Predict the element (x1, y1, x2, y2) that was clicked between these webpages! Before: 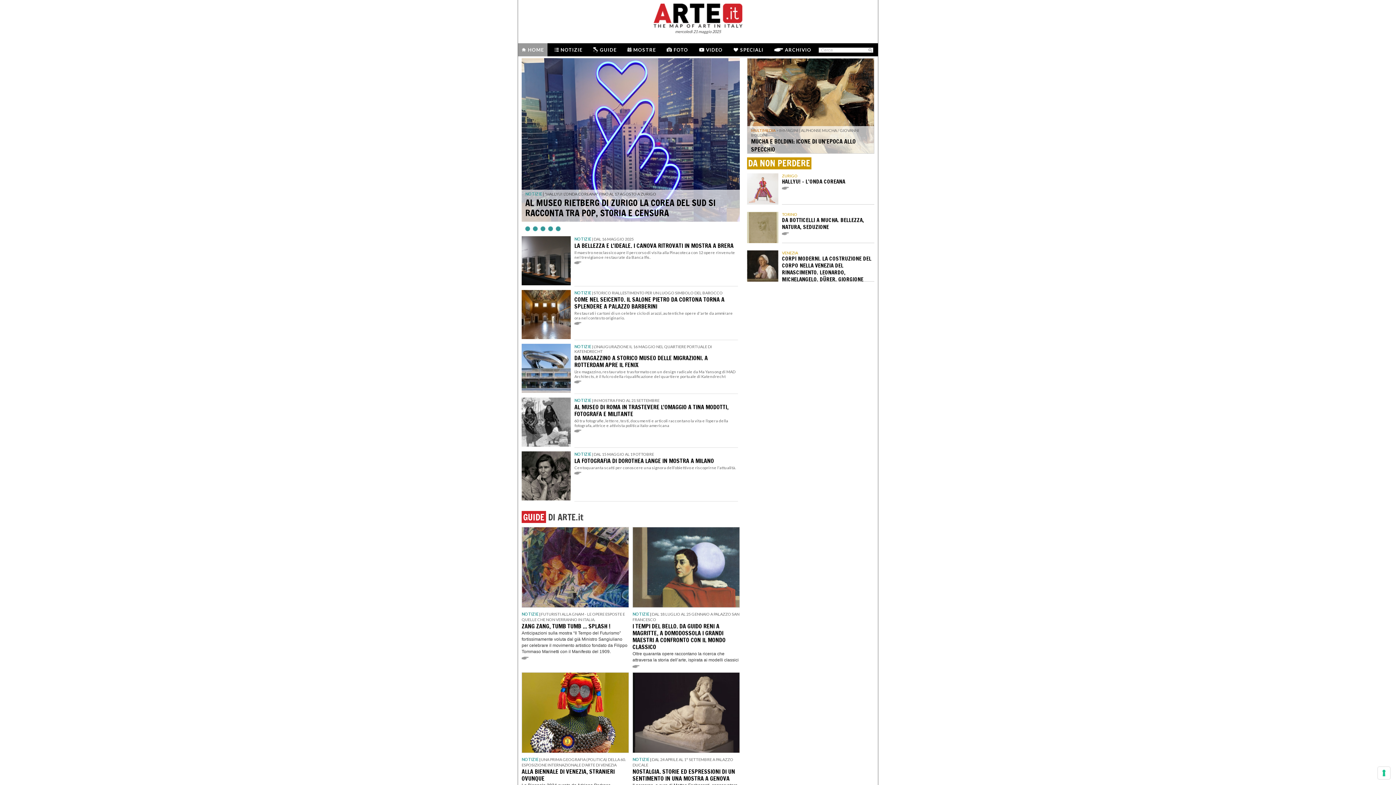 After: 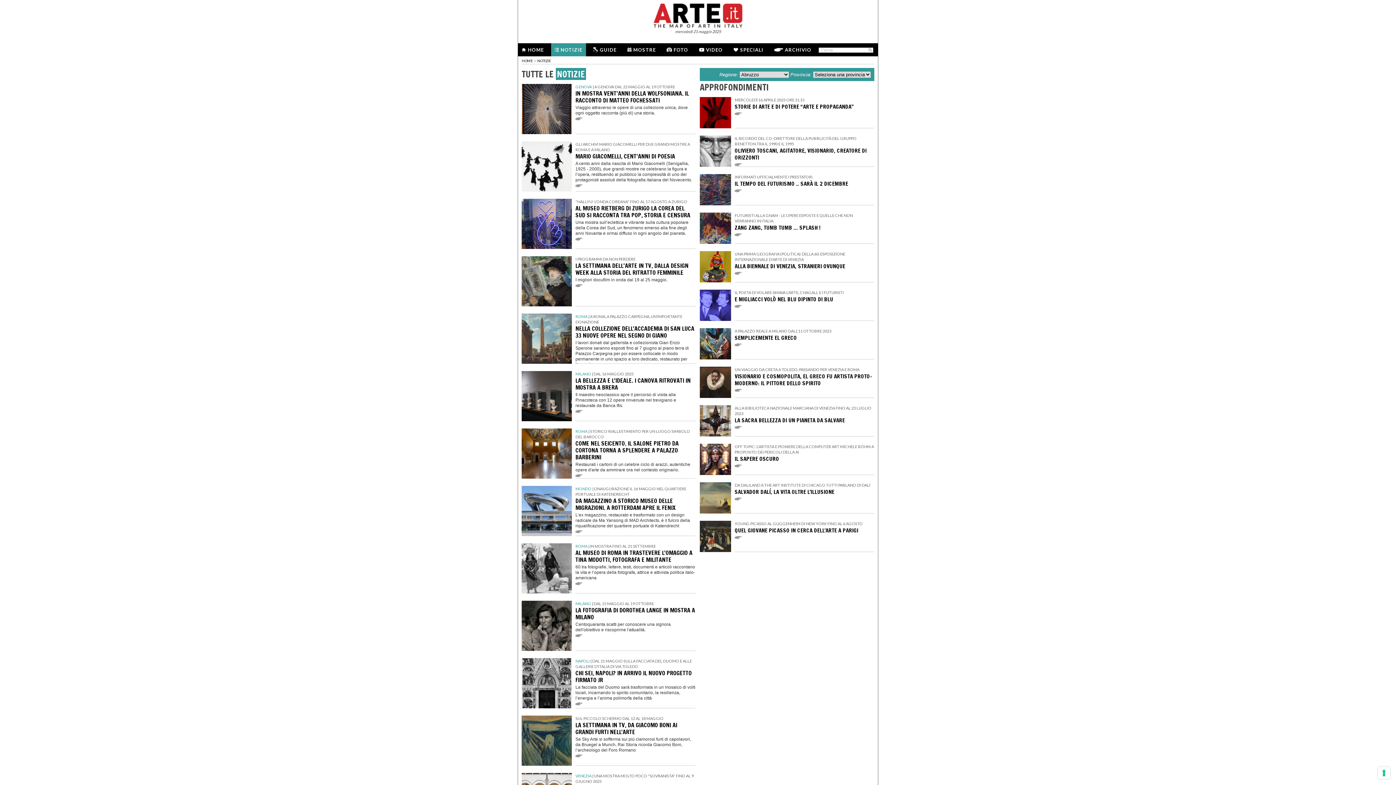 Action: bbox: (525, 186, 542, 191) label: NOTIZIE